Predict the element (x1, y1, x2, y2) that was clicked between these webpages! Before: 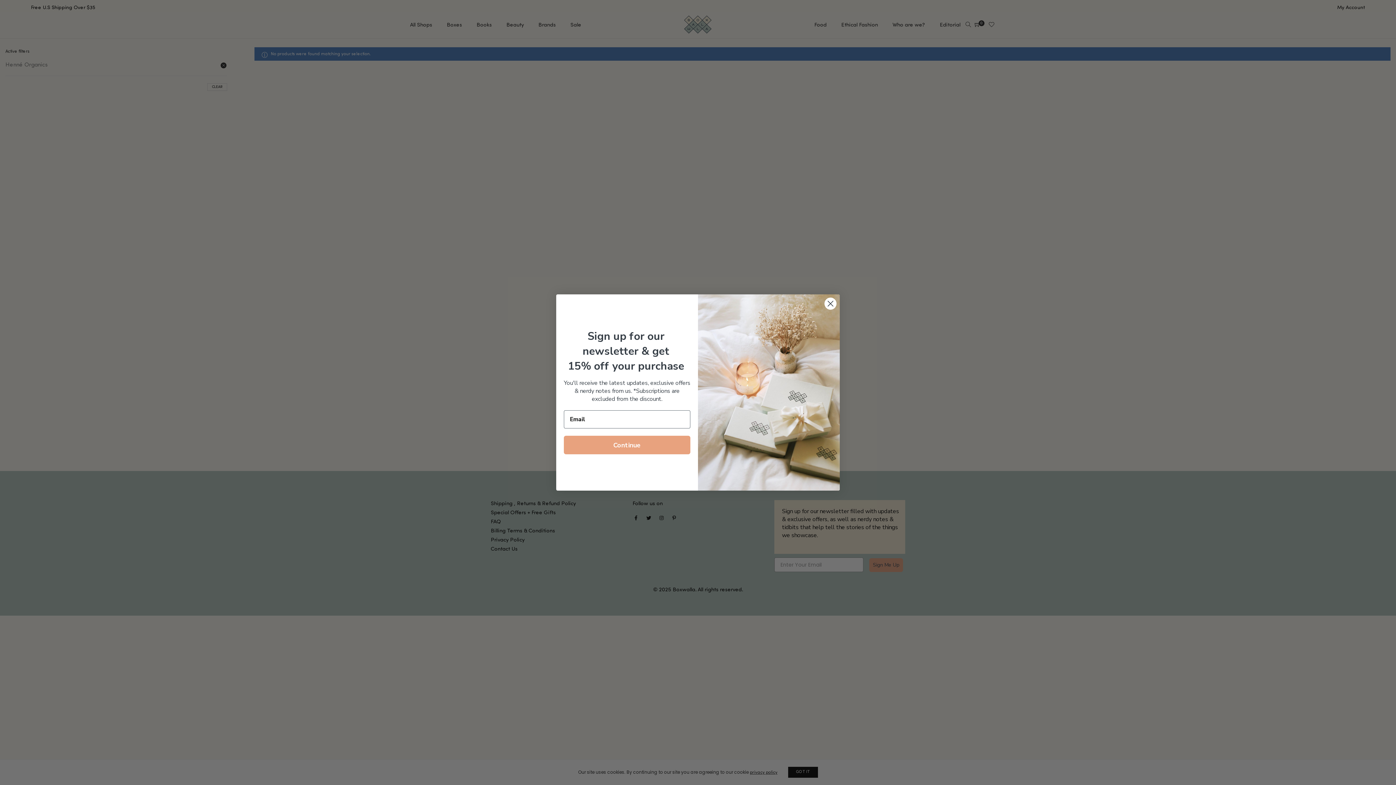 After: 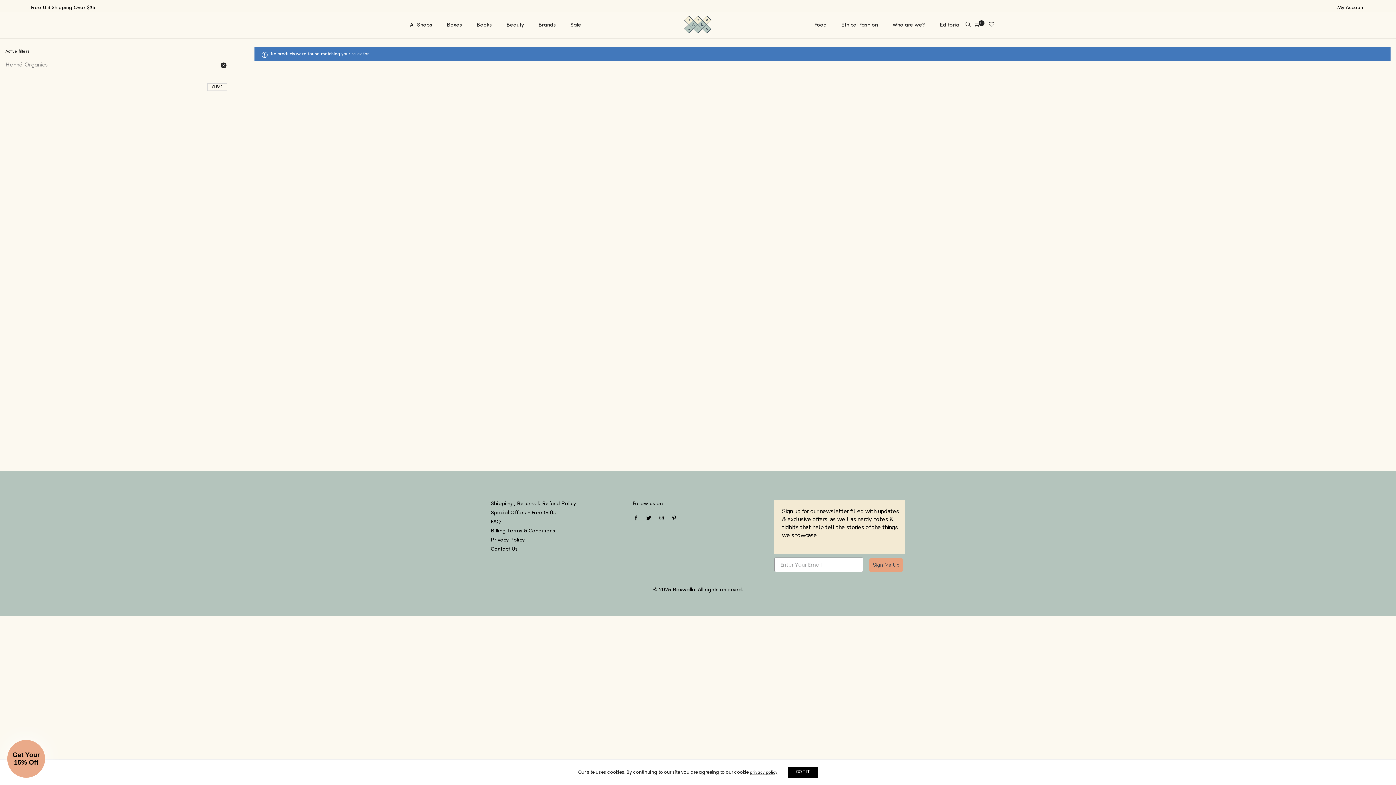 Action: label: Close dialog bbox: (824, 297, 837, 310)